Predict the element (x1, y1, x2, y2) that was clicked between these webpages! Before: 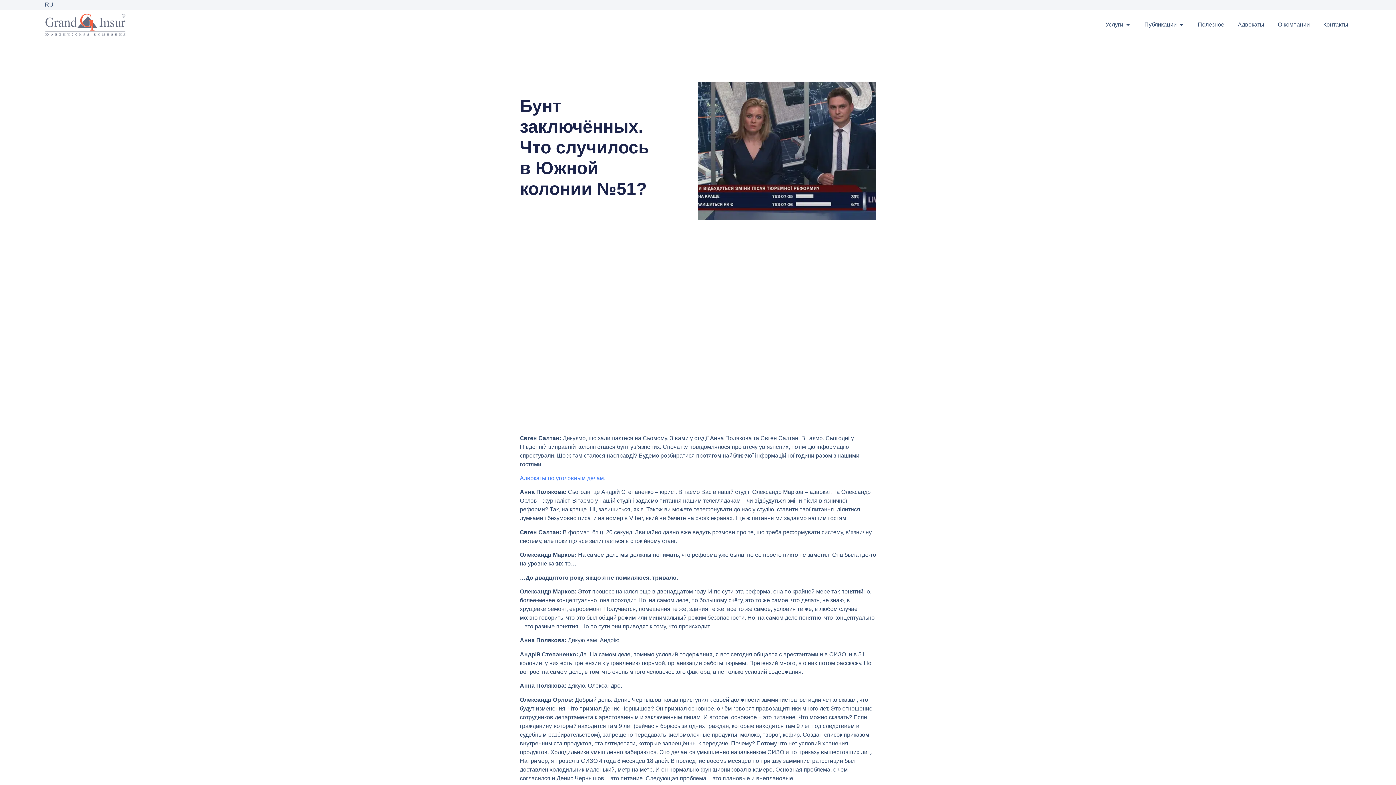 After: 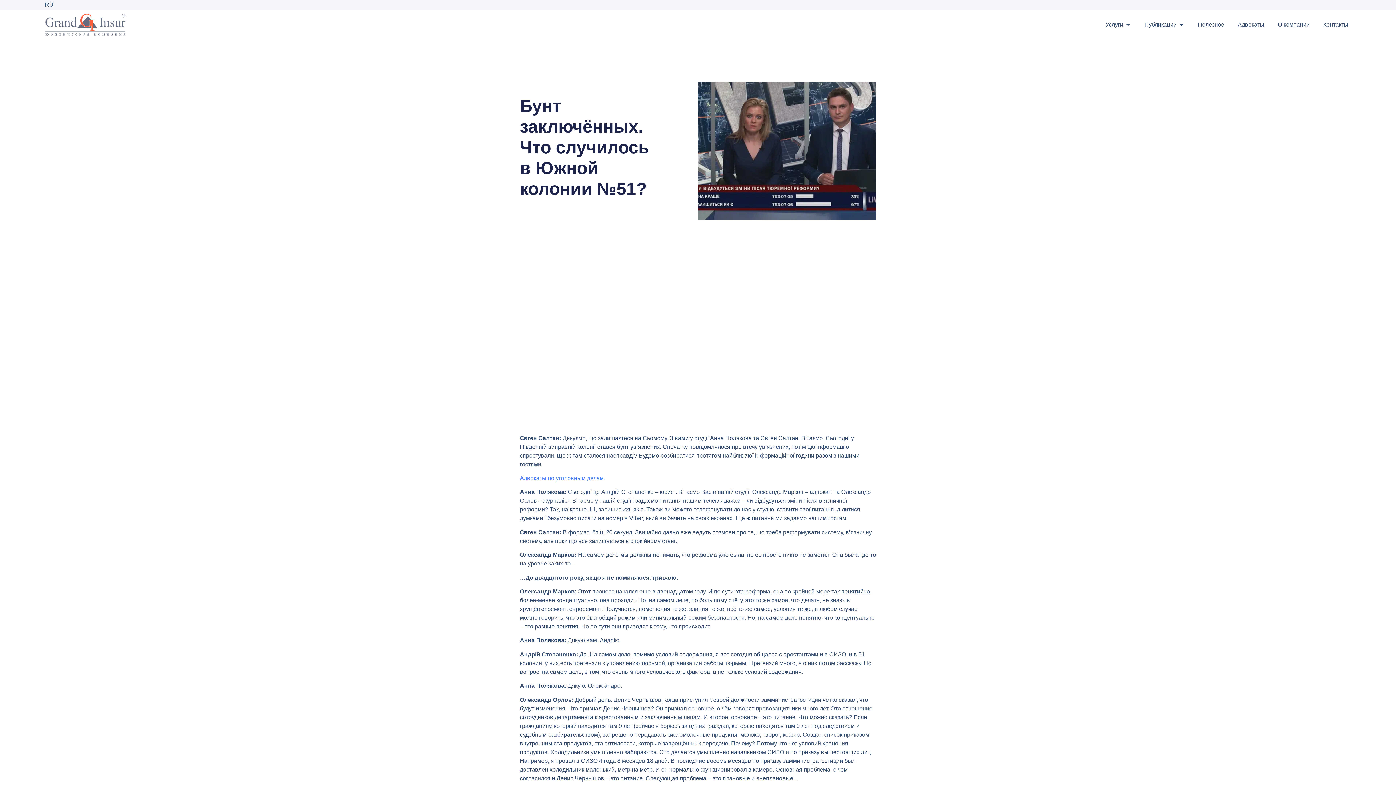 Action: label: RU bbox: (41, 0, 57, 9)